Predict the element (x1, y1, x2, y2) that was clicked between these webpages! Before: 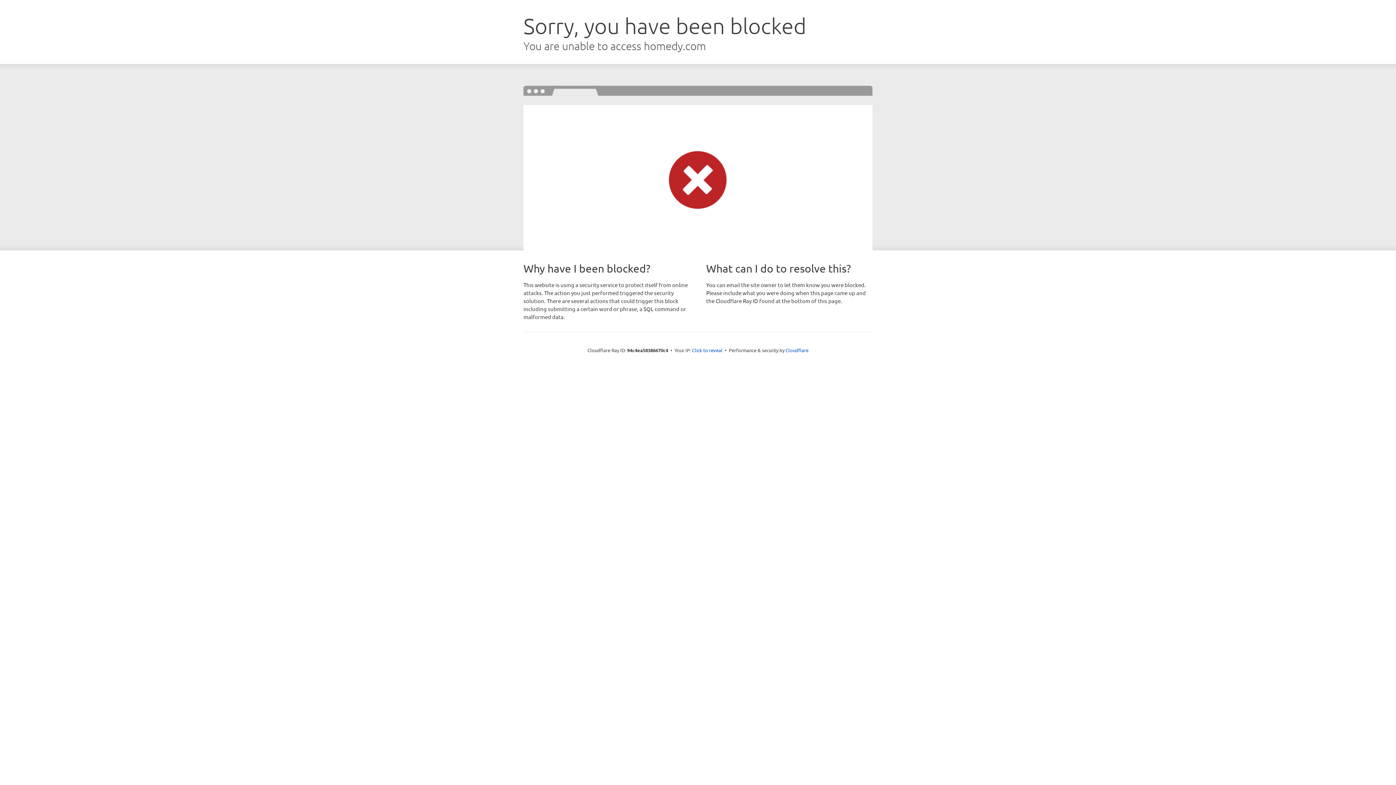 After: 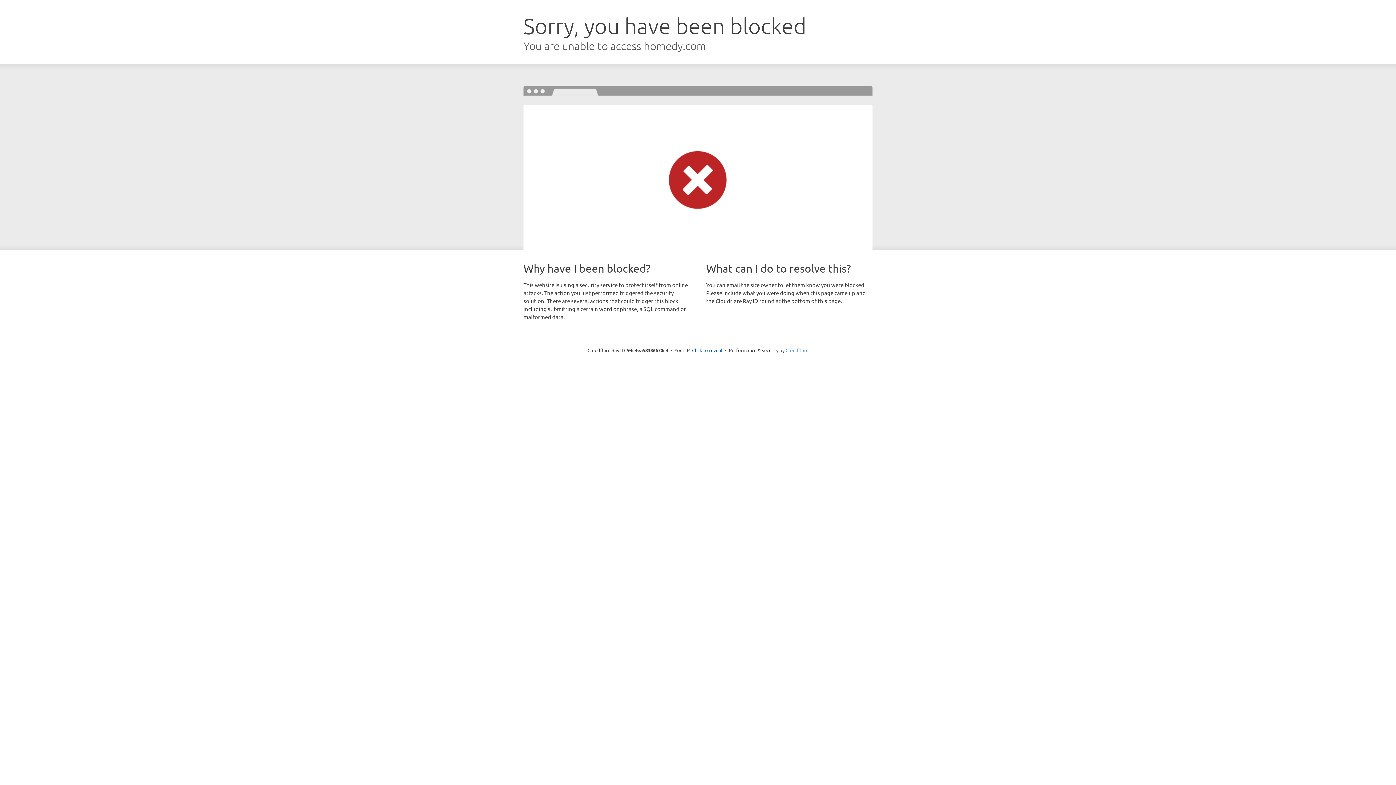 Action: label: Cloudflare bbox: (785, 347, 808, 353)